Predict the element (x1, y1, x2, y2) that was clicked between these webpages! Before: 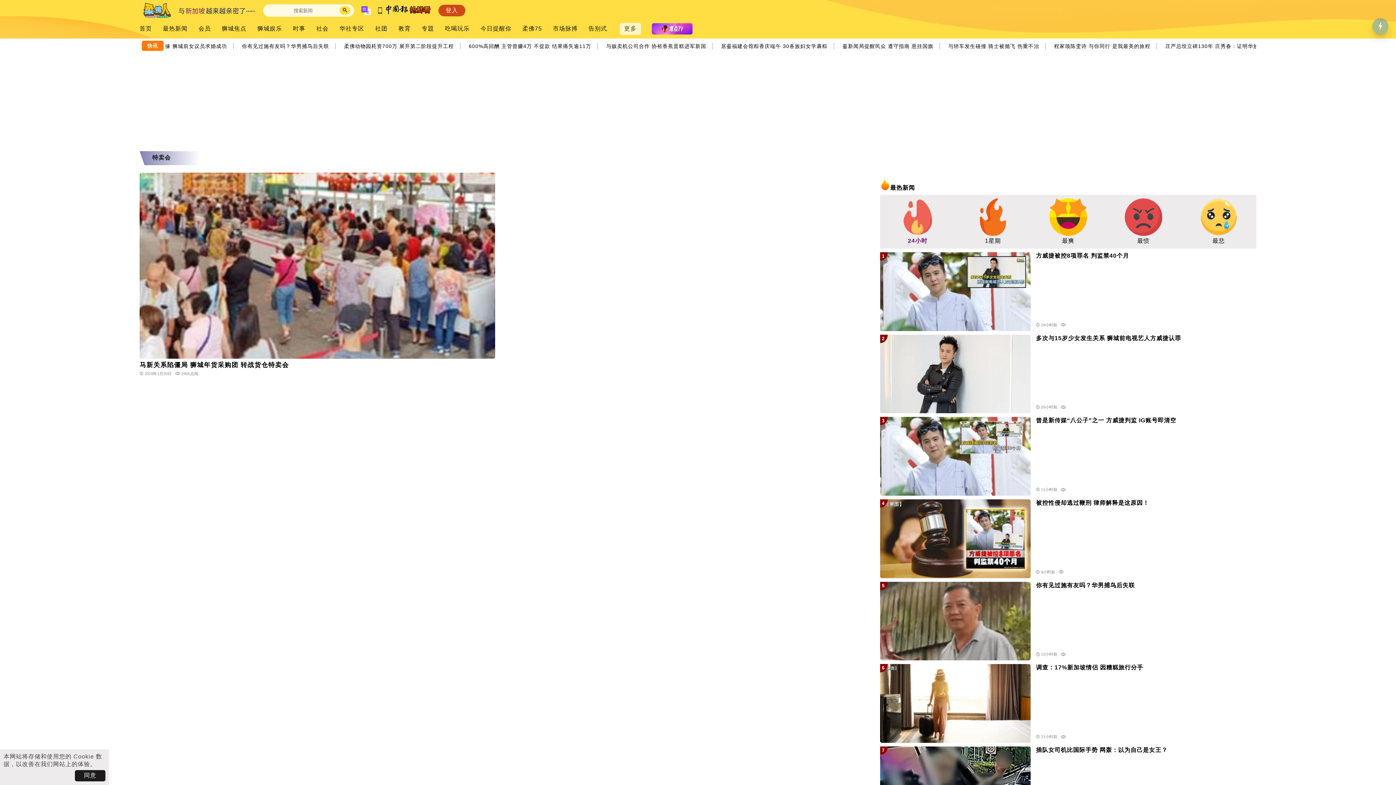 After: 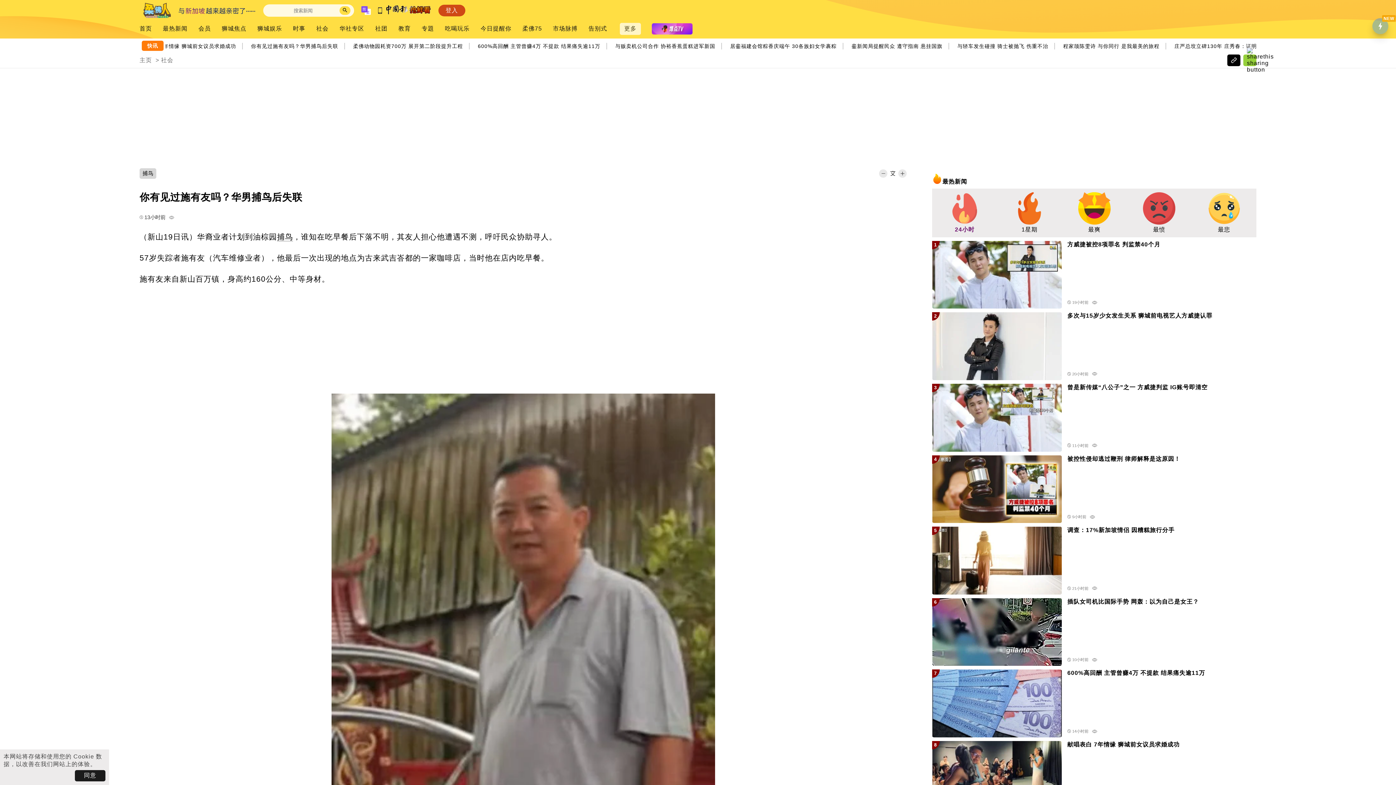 Action: bbox: (880, 582, 1030, 660)